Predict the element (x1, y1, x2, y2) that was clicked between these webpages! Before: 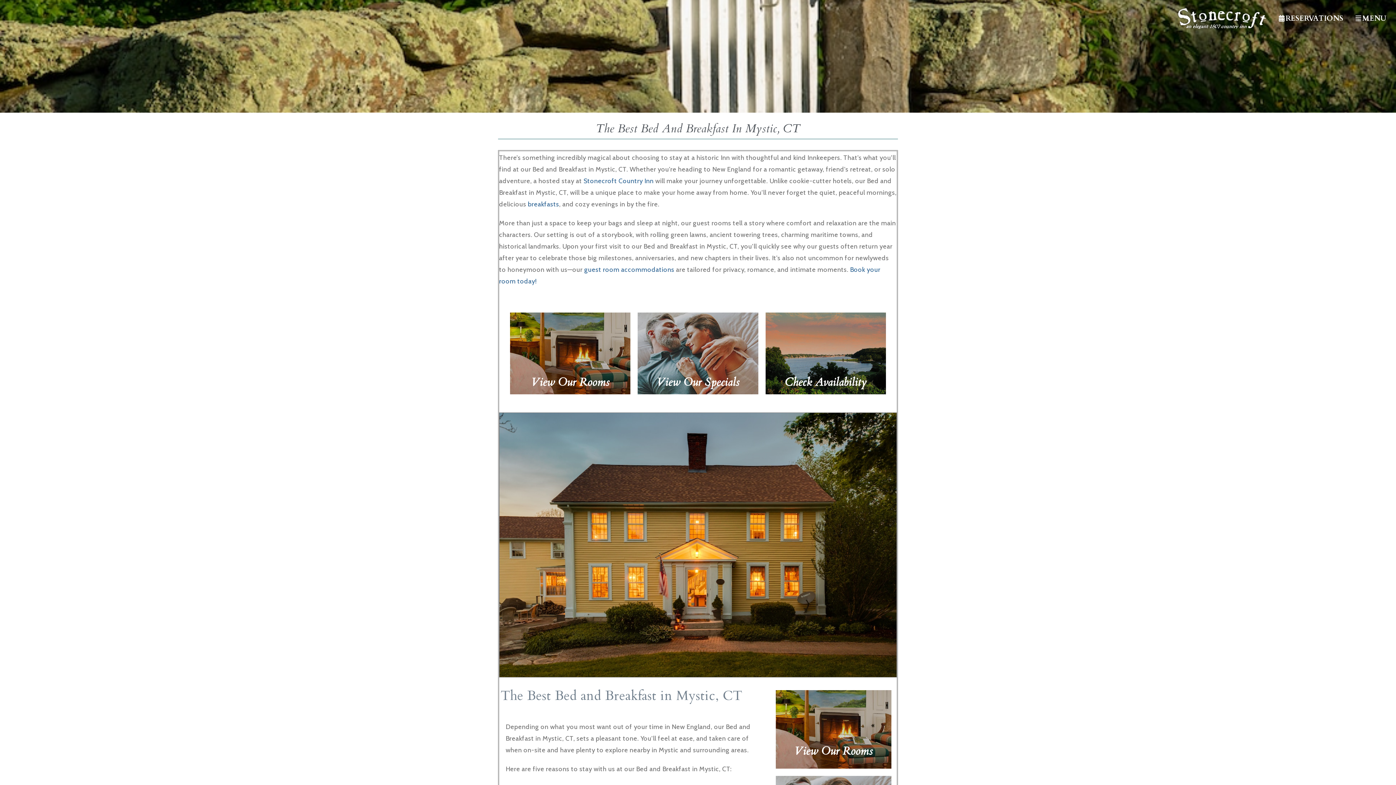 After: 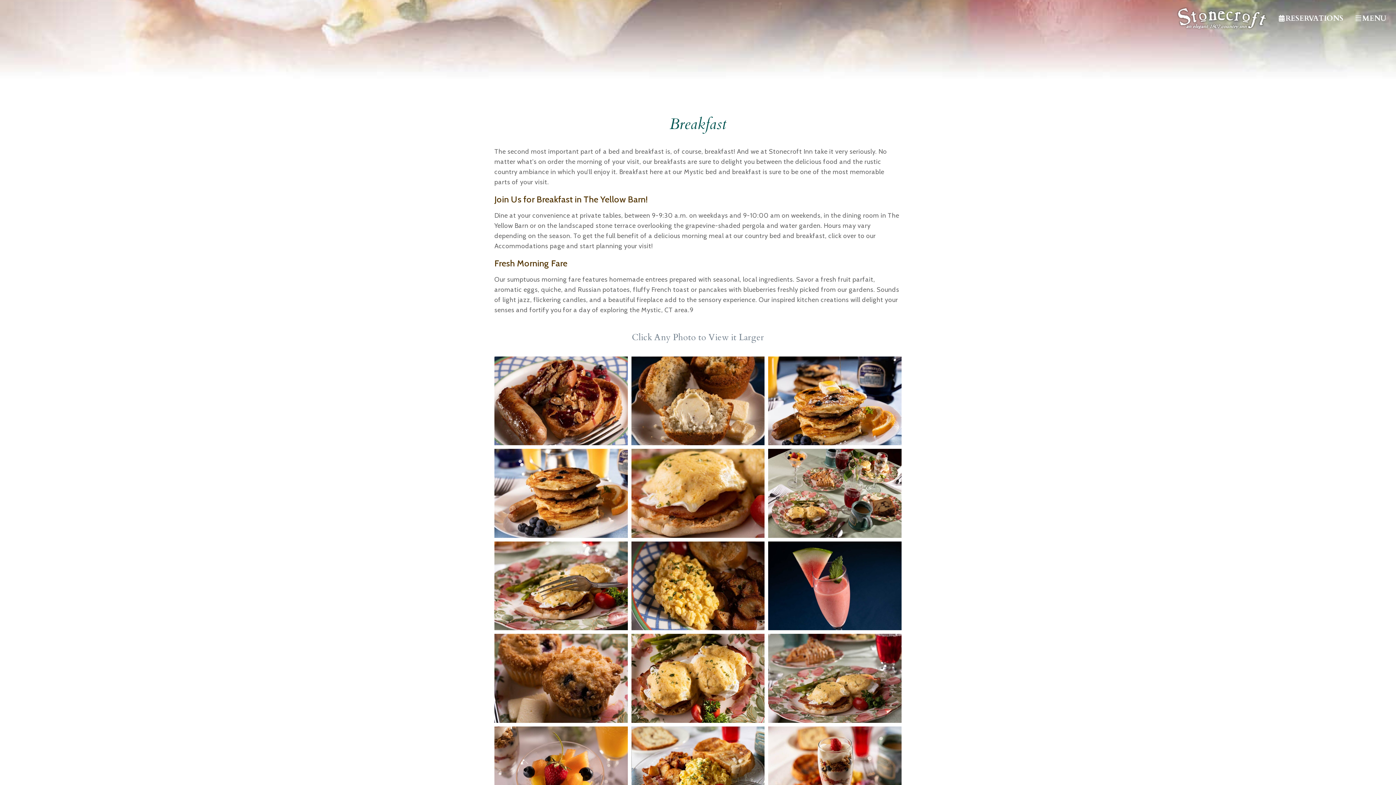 Action: bbox: (526, 200, 559, 208) label:  breakfasts